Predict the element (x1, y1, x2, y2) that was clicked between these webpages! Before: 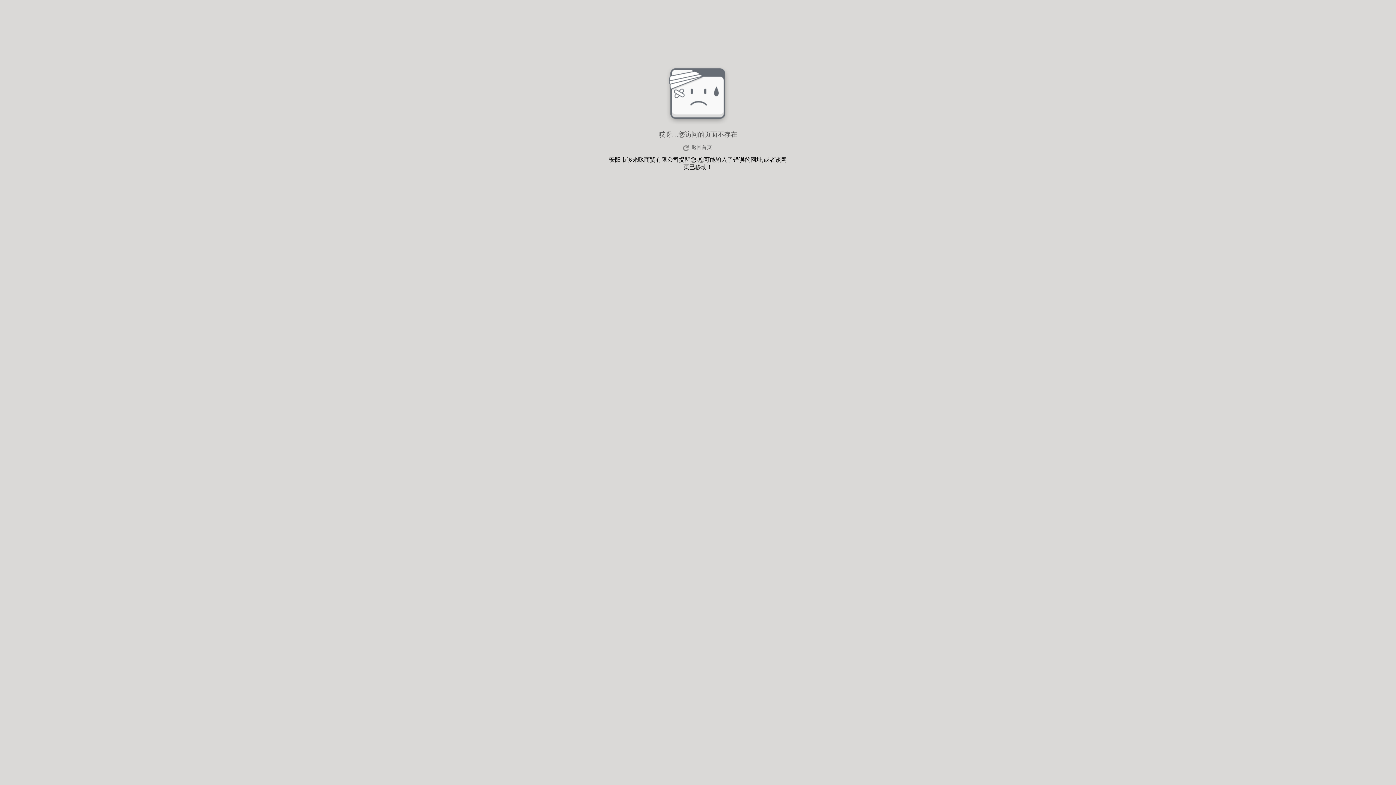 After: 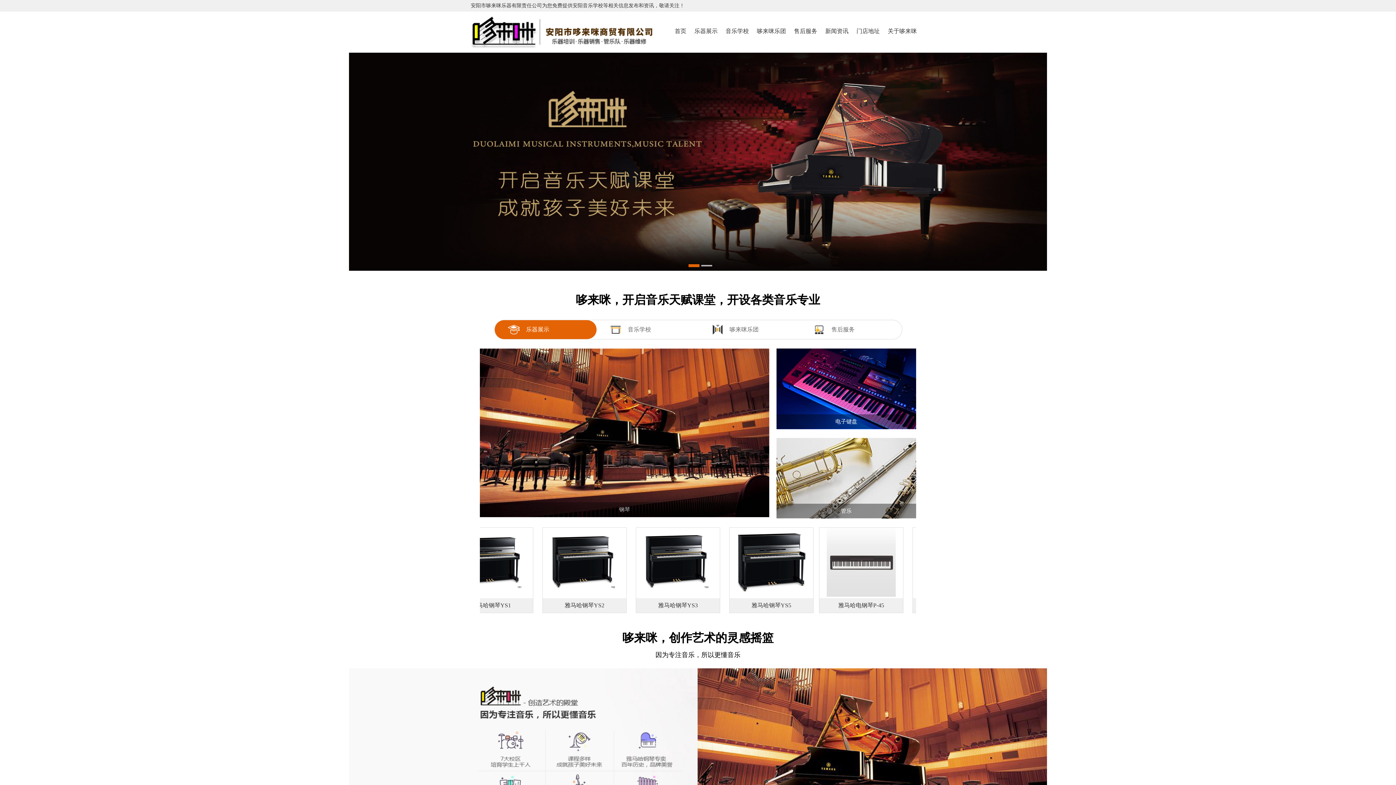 Action: bbox: (680, 143, 715, 152) label: 返回首页